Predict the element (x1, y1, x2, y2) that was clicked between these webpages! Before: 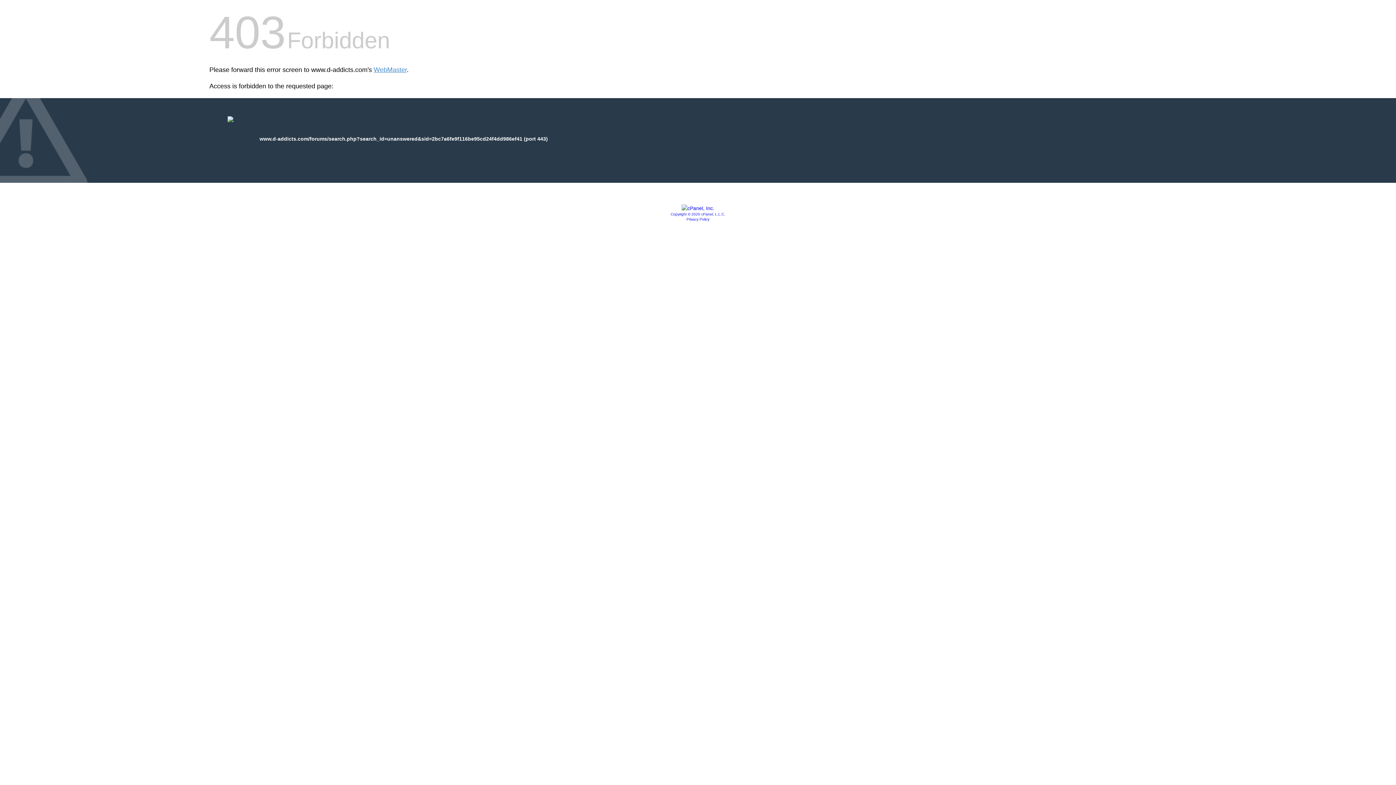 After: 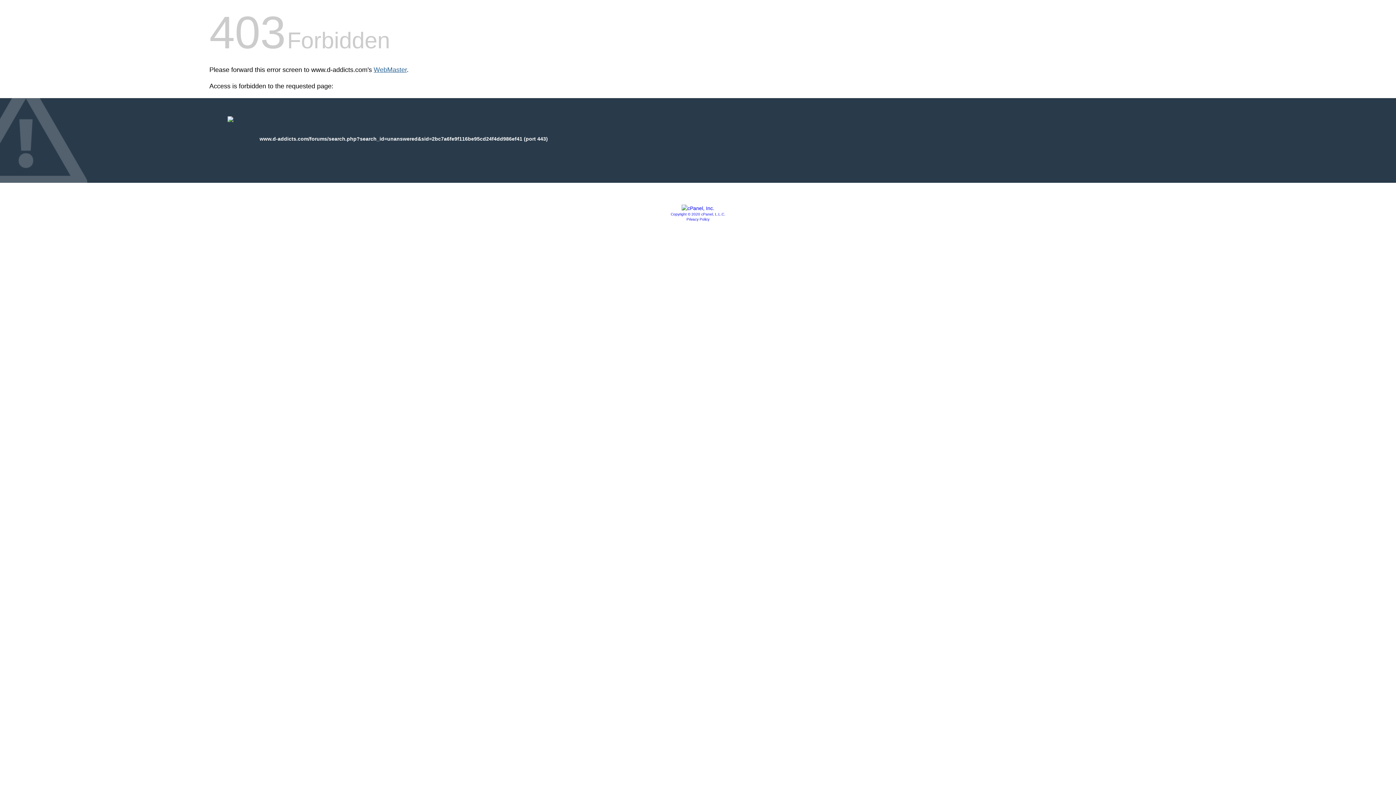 Action: label: WebMaster bbox: (373, 66, 406, 73)